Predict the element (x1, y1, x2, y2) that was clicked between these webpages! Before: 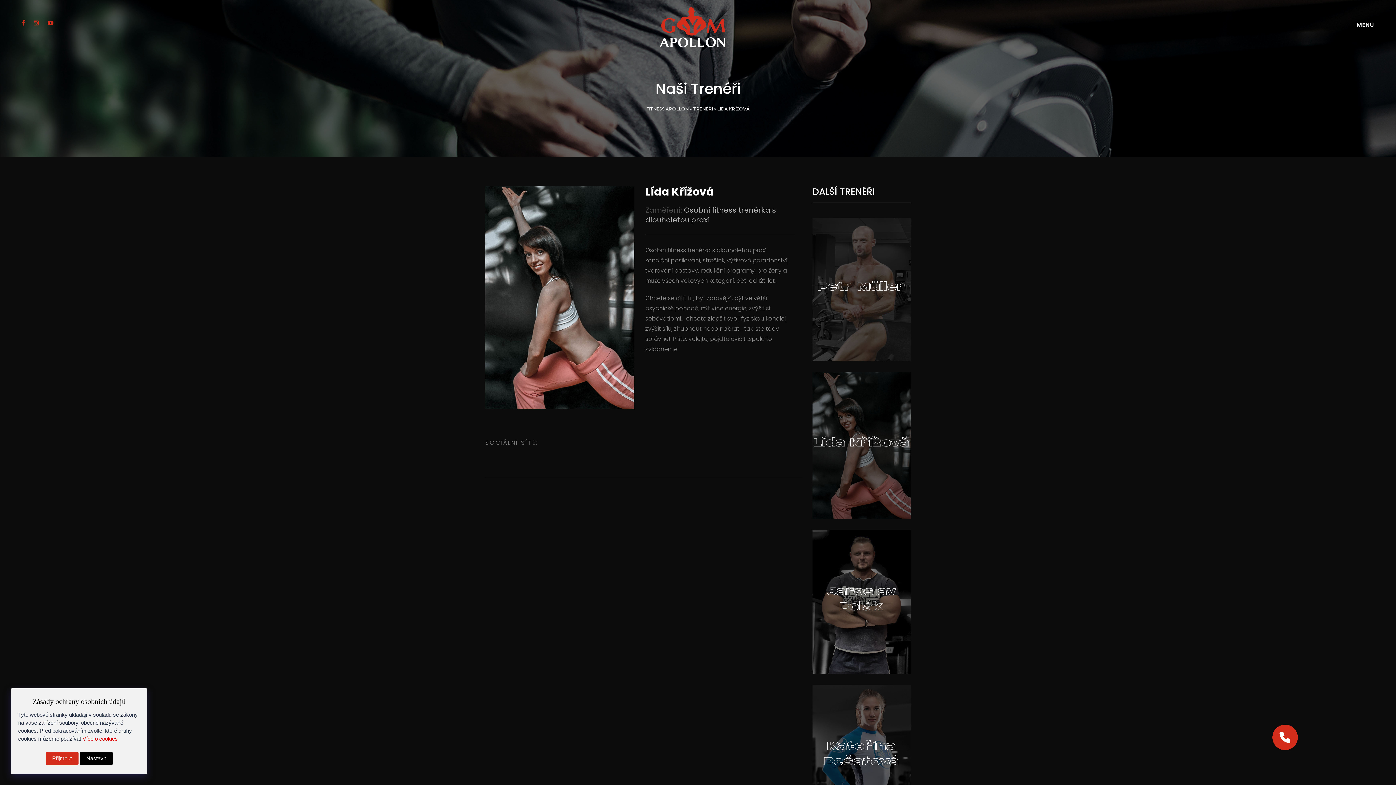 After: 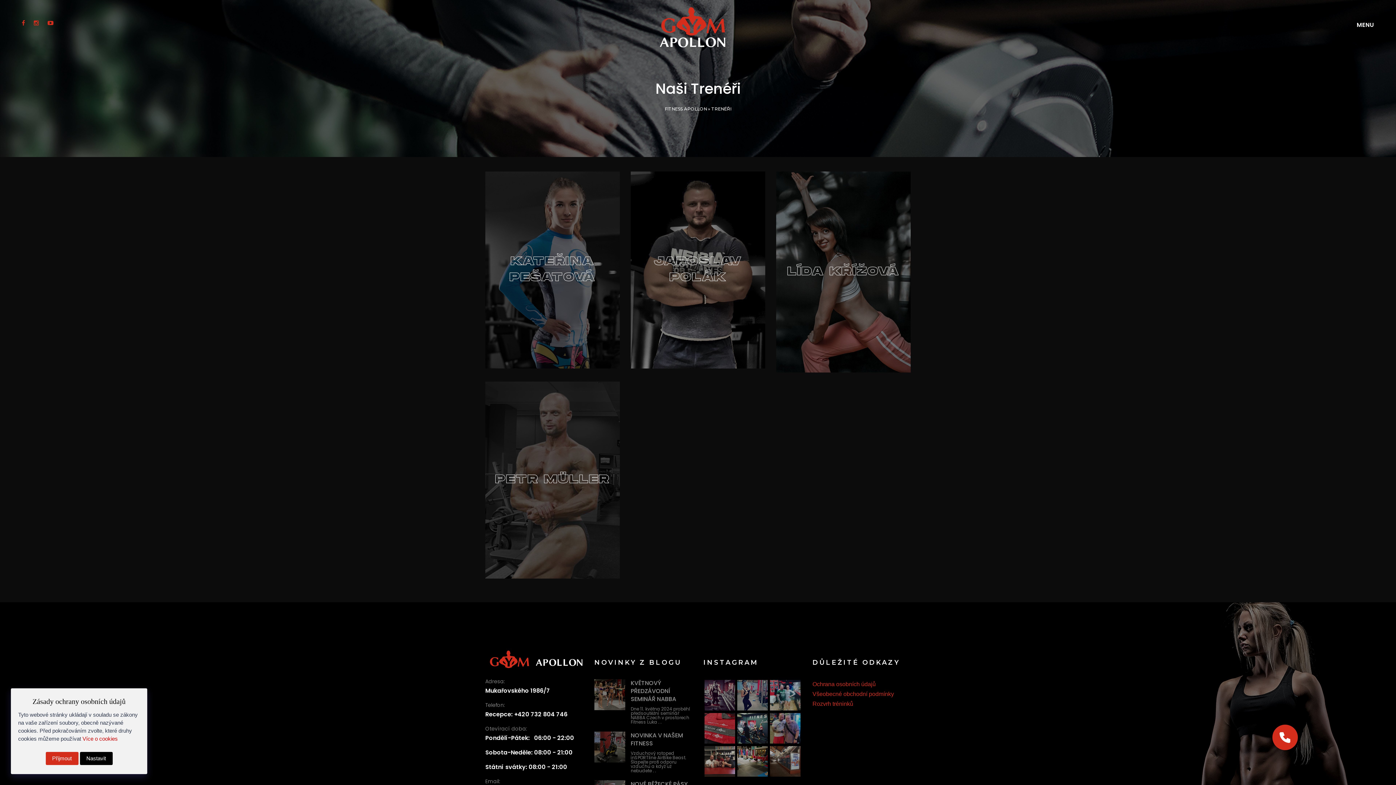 Action: label: TRENÉŘI bbox: (693, 106, 713, 111)